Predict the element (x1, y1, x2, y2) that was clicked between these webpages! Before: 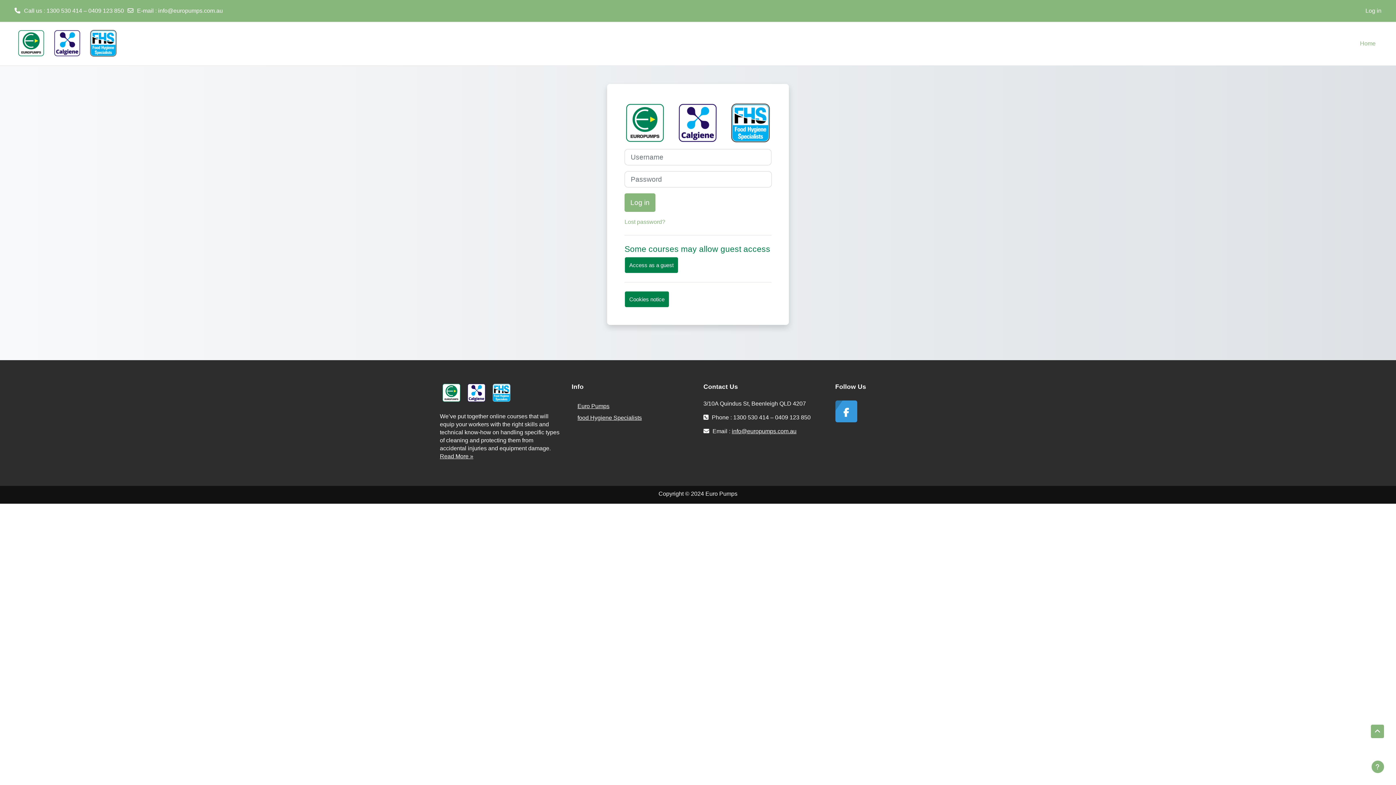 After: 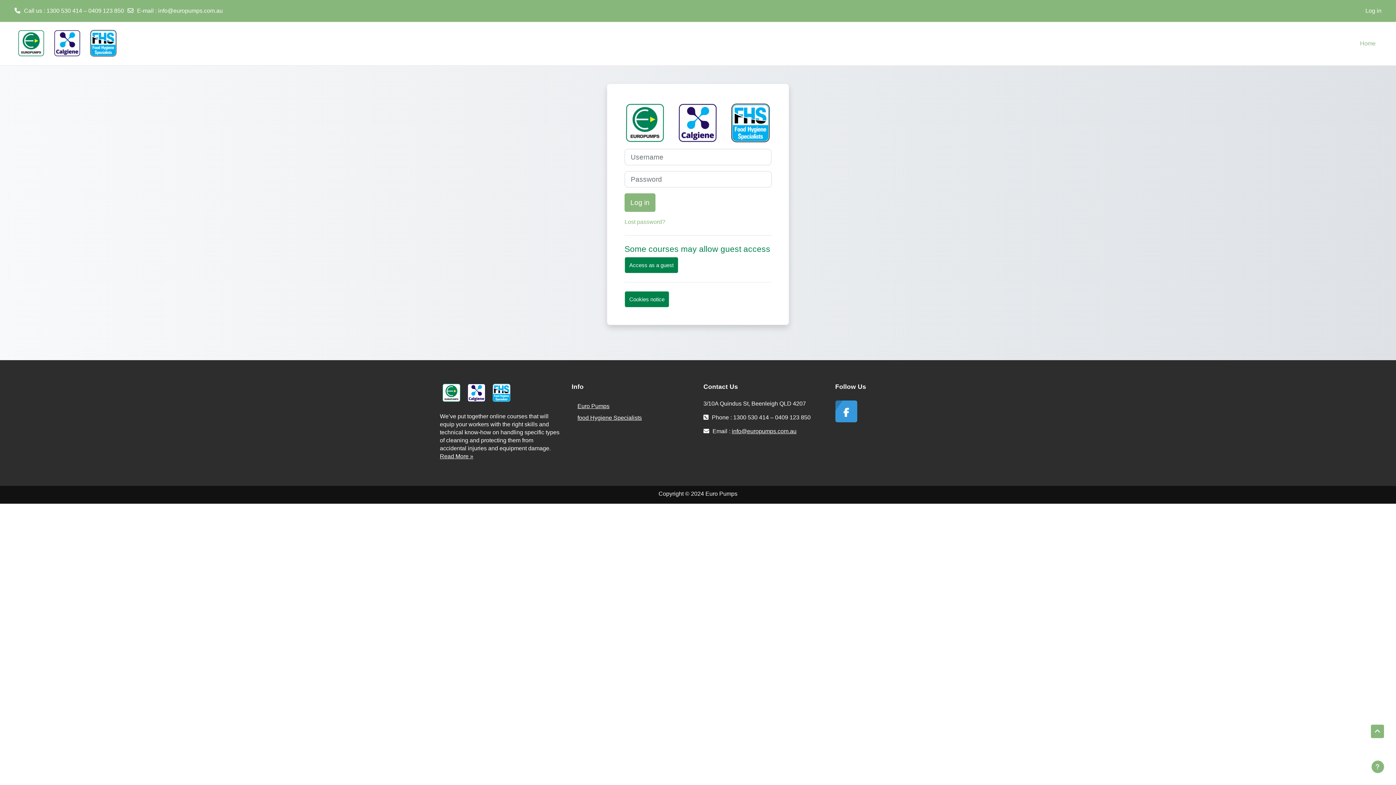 Action: bbox: (158, 6, 222, 15) label: info@europumps.com.au